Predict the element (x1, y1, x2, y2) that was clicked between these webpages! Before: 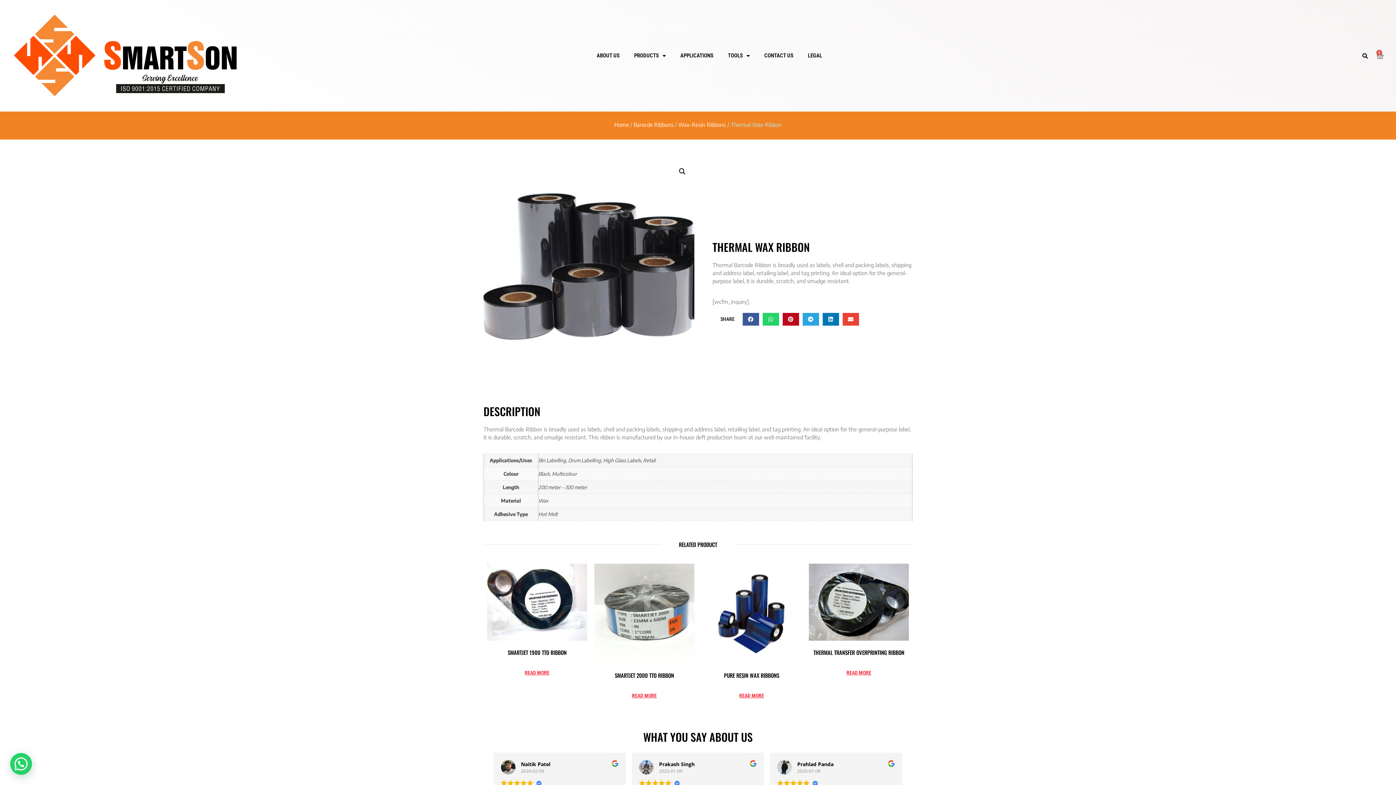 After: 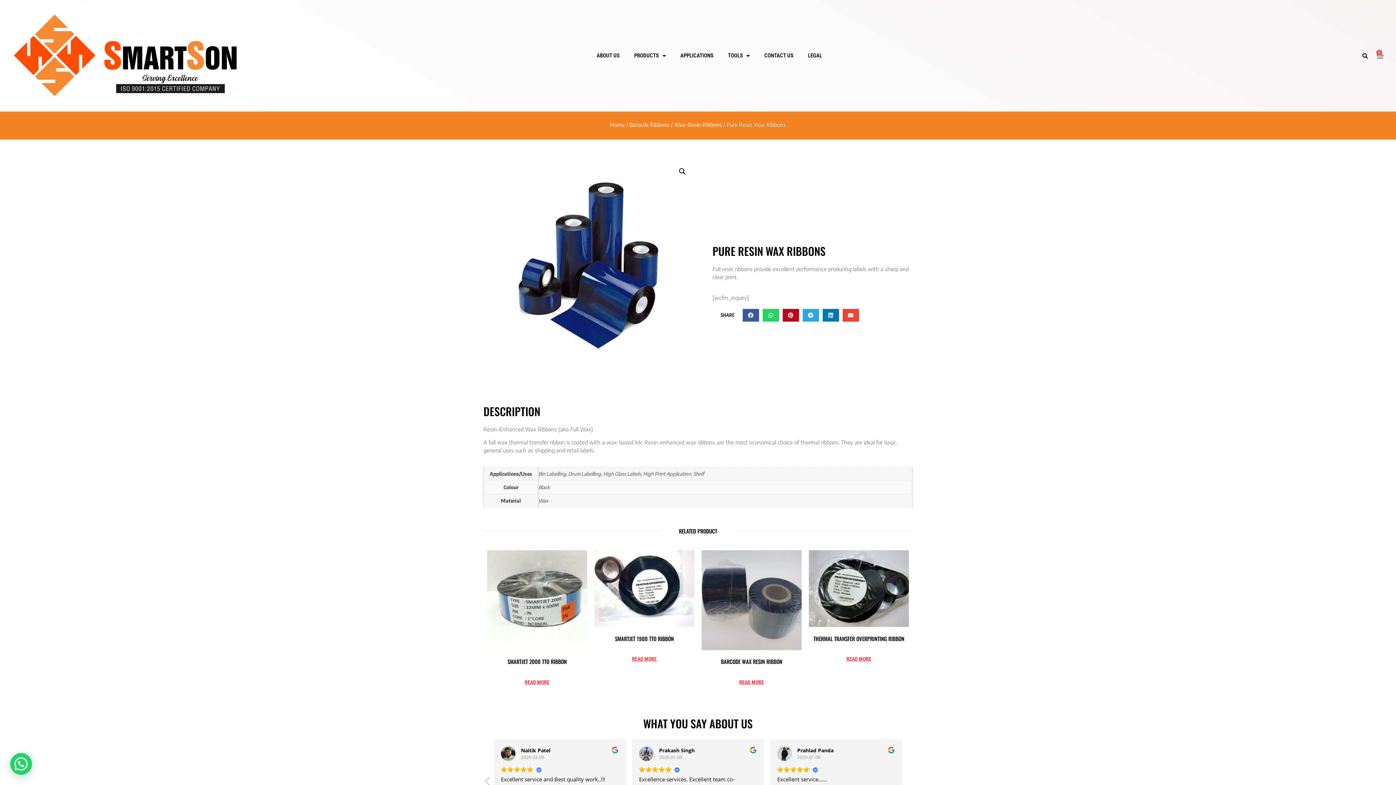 Action: label: PURE RESIN WAX RIBBONS bbox: (701, 564, 801, 681)